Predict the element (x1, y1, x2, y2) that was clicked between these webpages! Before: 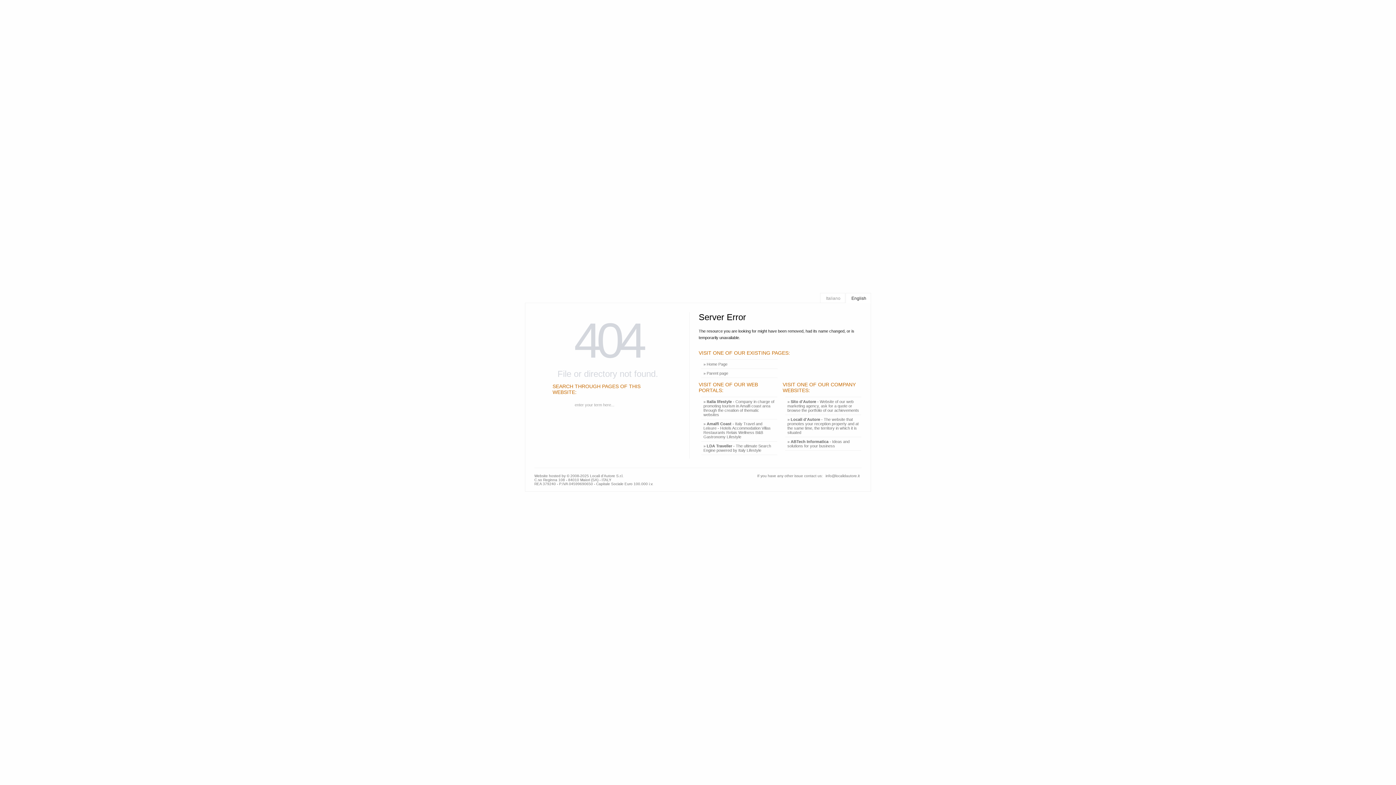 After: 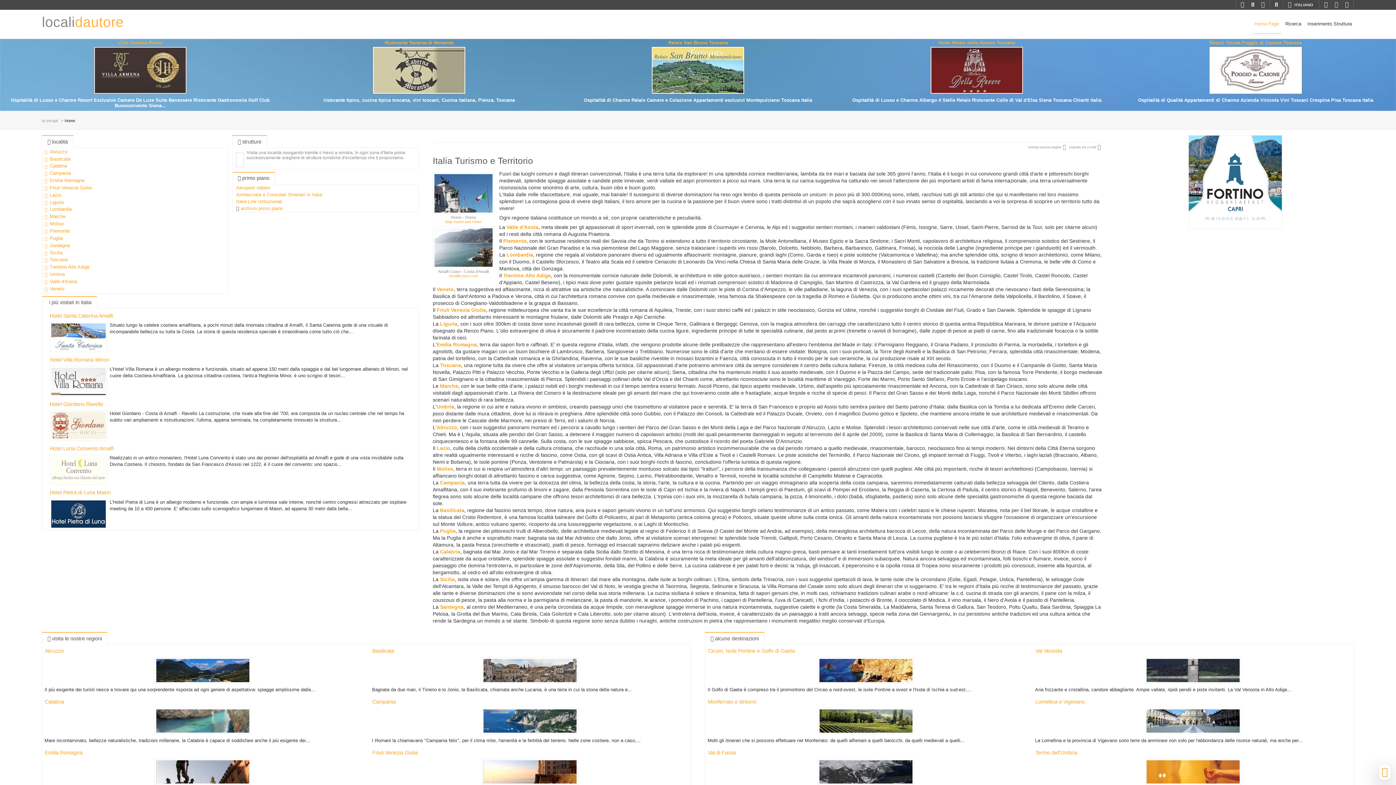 Action: label: » Home Page bbox: (701, 360, 729, 368)